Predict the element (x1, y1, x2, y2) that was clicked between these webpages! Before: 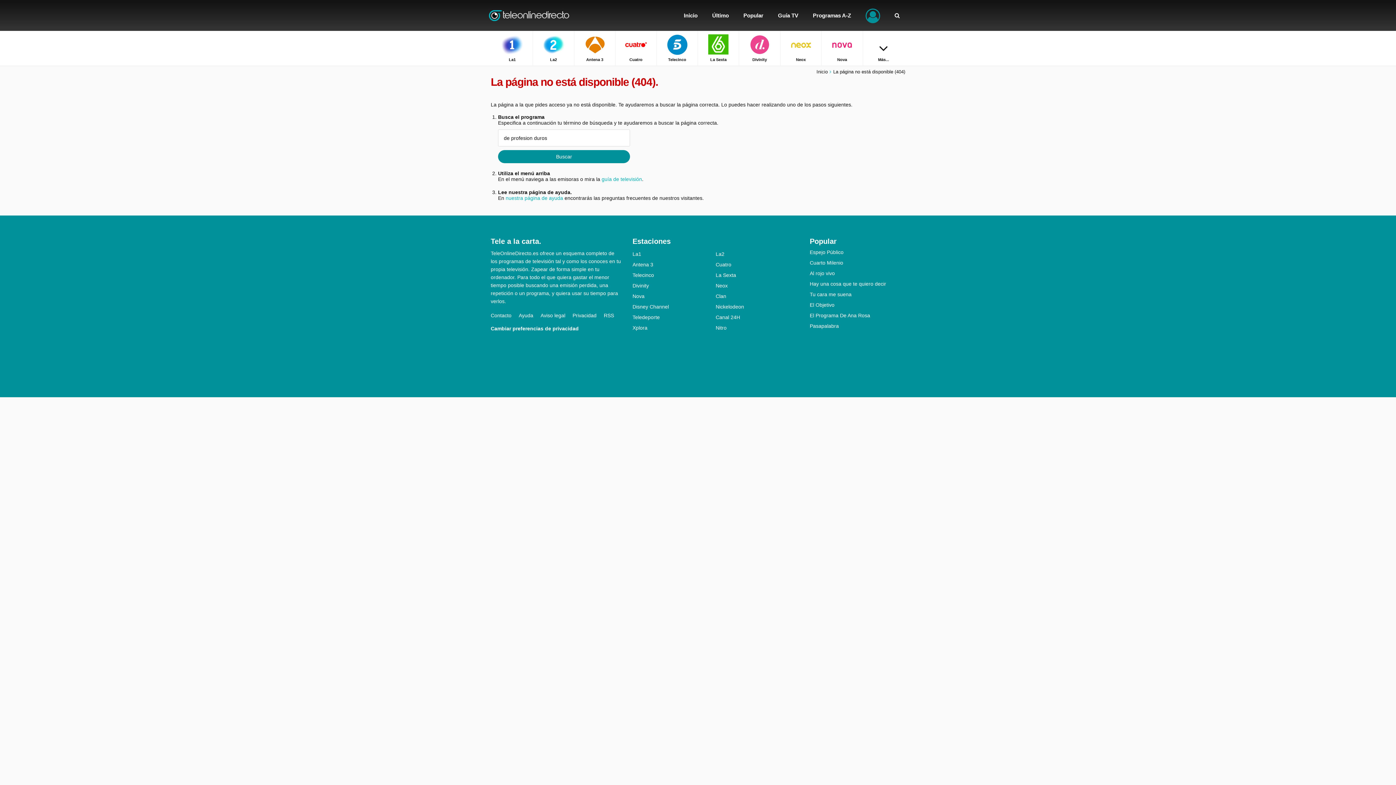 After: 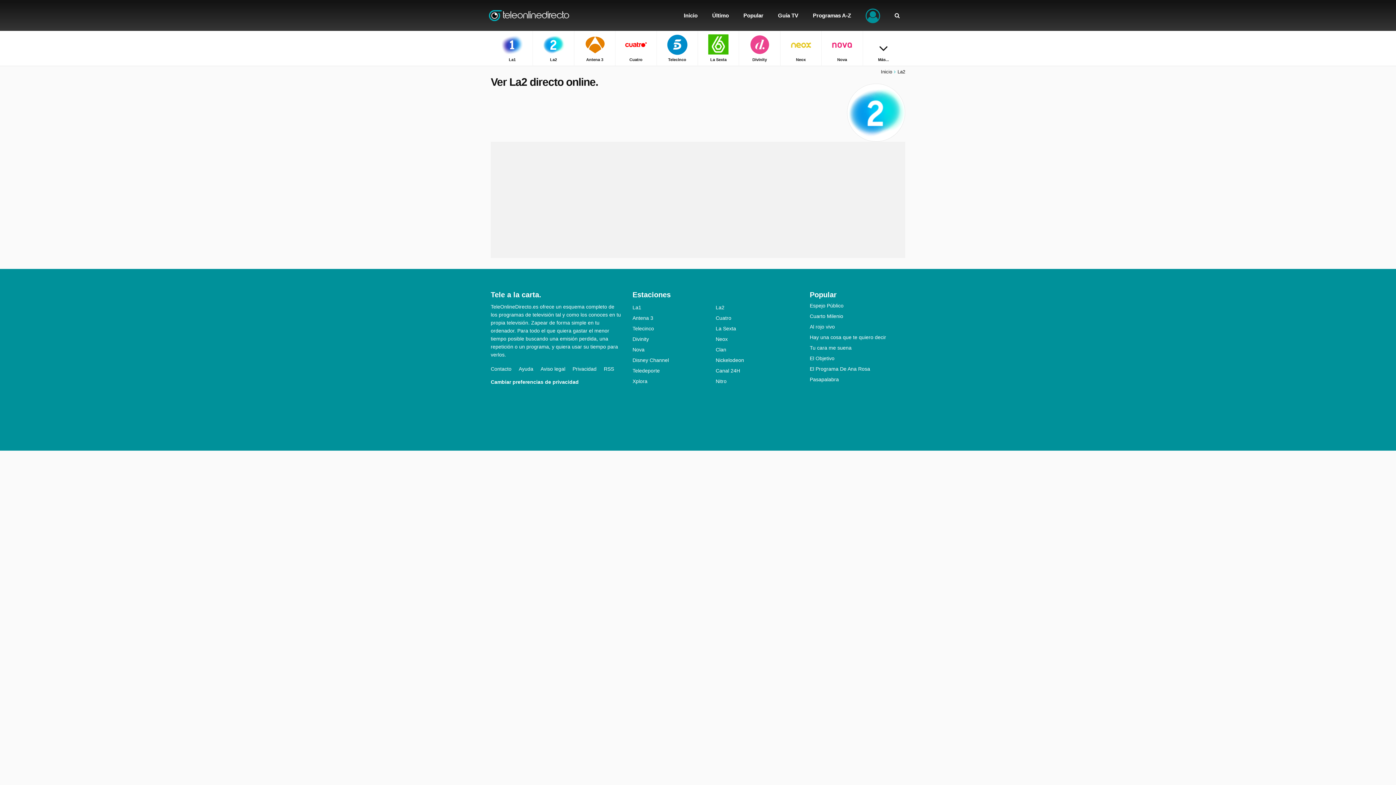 Action: label: La2 bbox: (715, 251, 799, 257)